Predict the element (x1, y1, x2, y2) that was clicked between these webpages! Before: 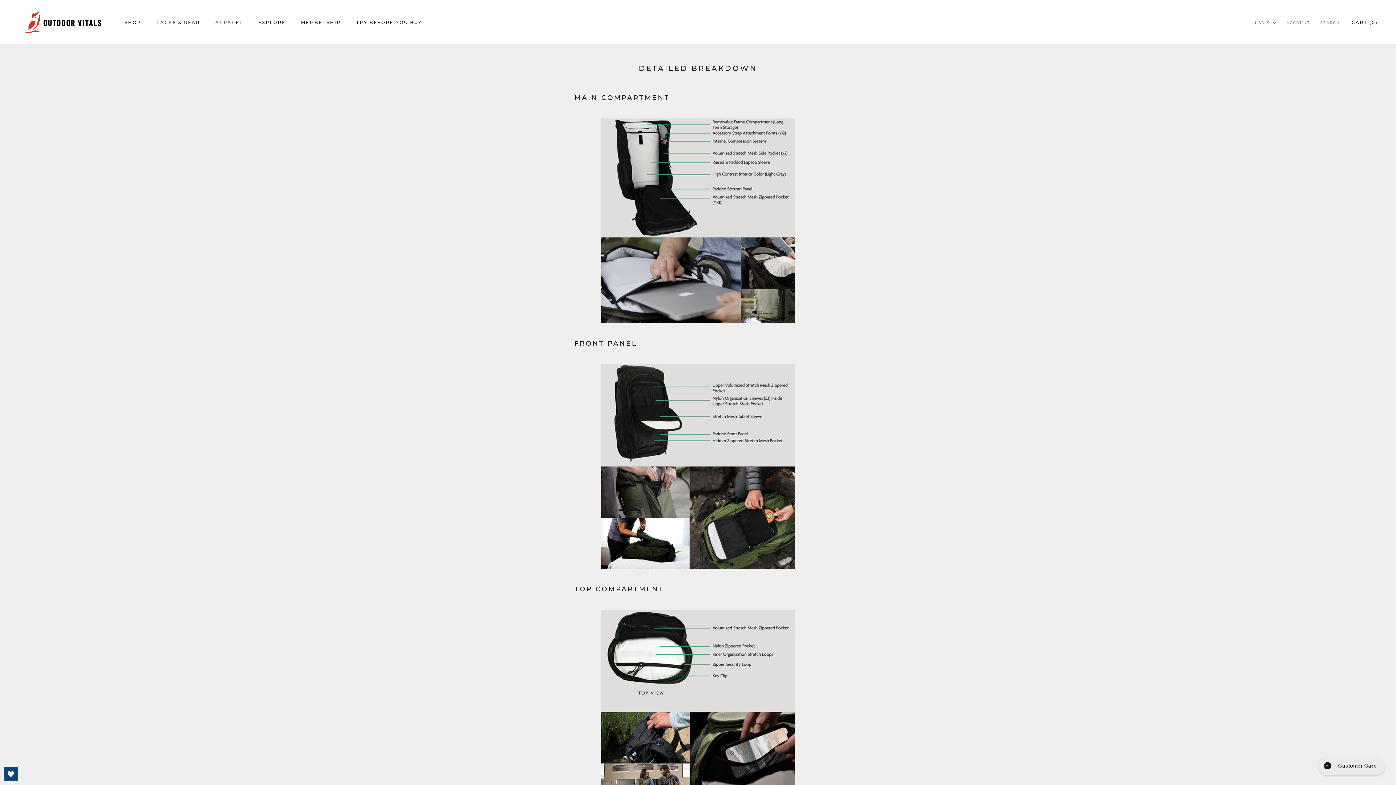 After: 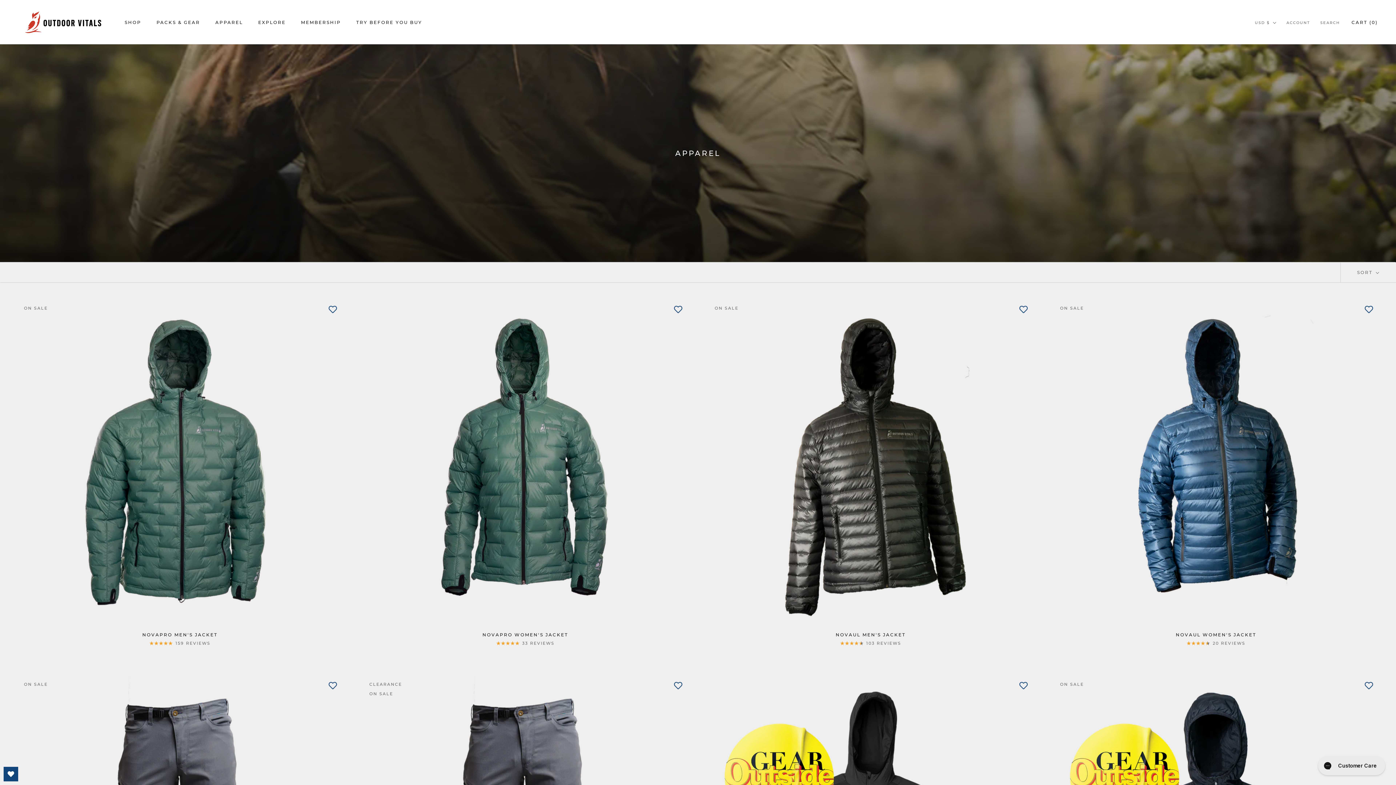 Action: label: APPAREL bbox: (215, 19, 242, 24)